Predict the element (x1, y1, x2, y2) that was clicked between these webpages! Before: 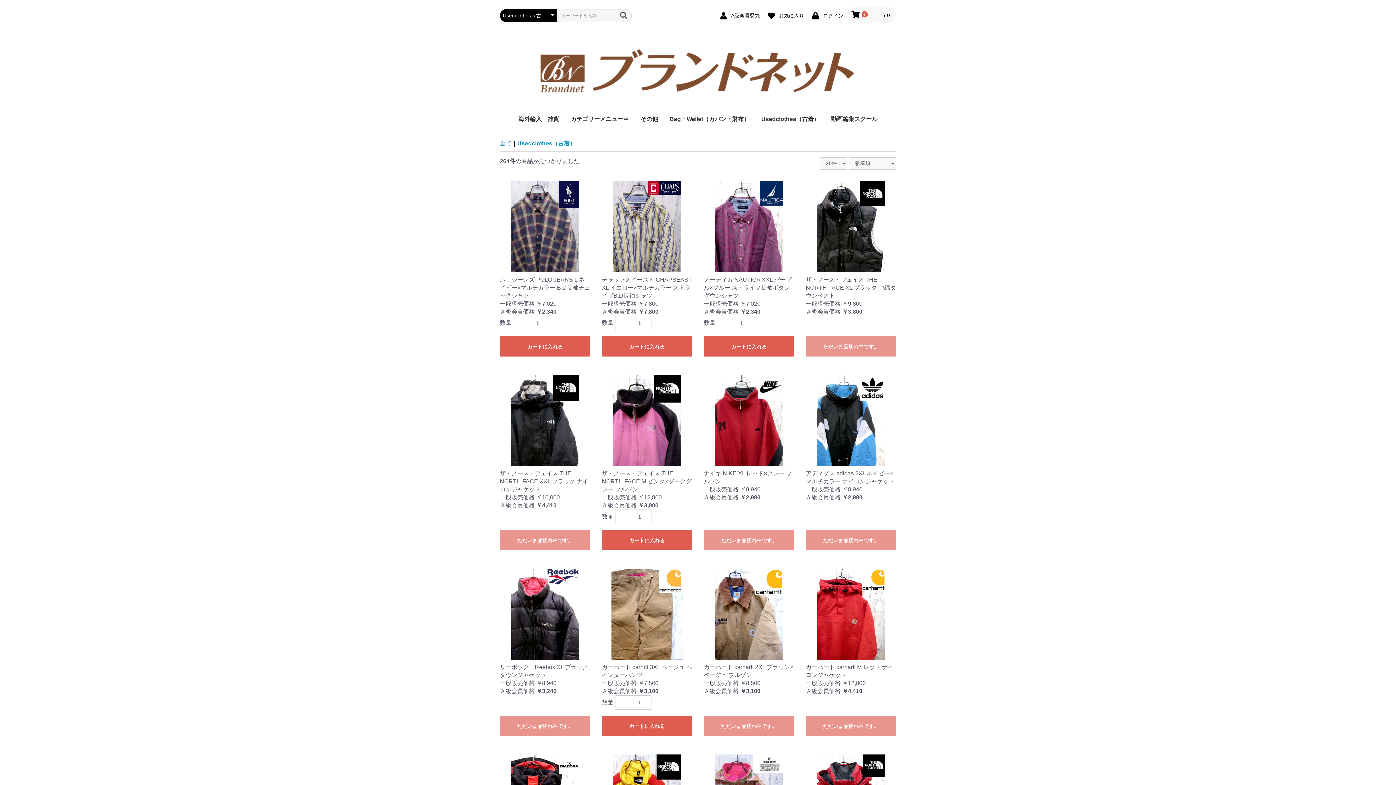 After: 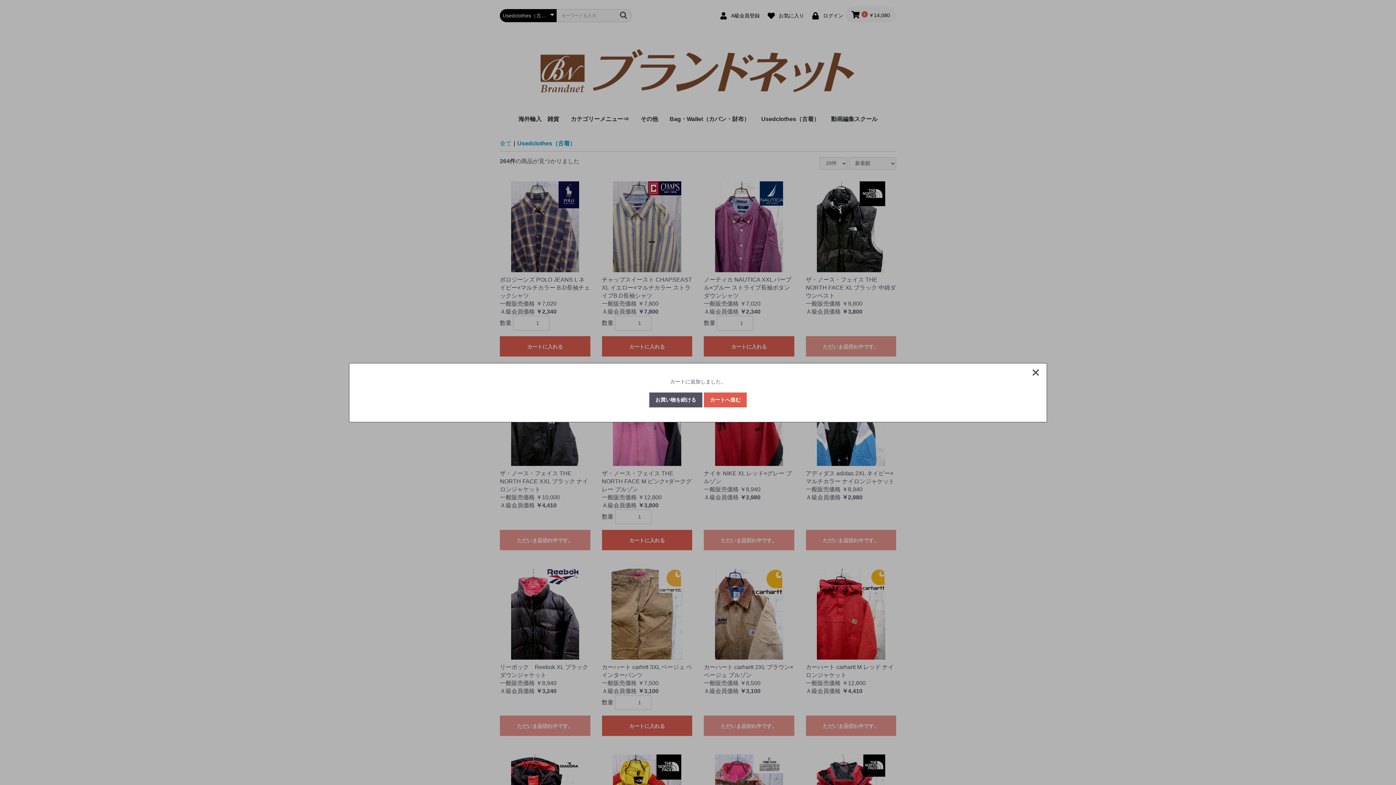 Action: label: カートに入れる bbox: (602, 530, 692, 550)